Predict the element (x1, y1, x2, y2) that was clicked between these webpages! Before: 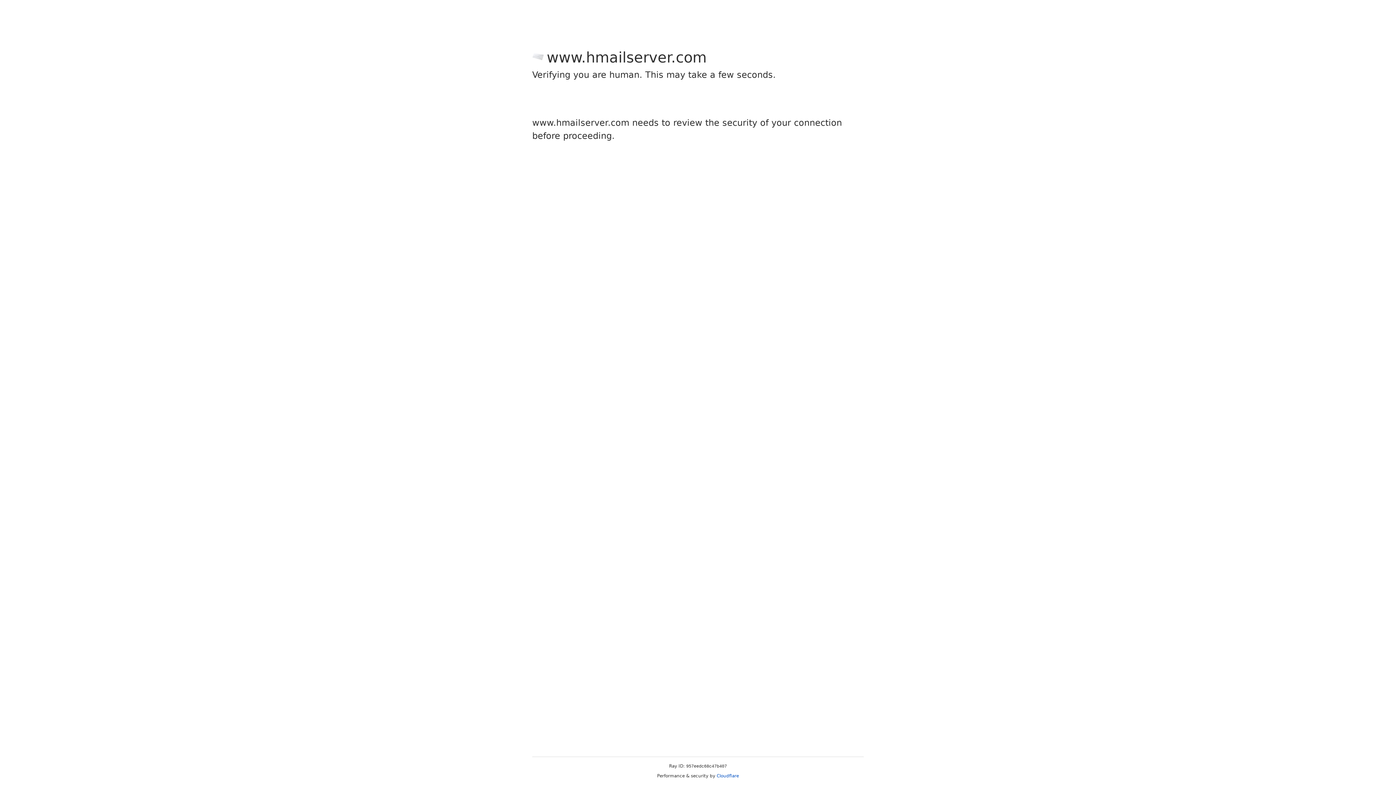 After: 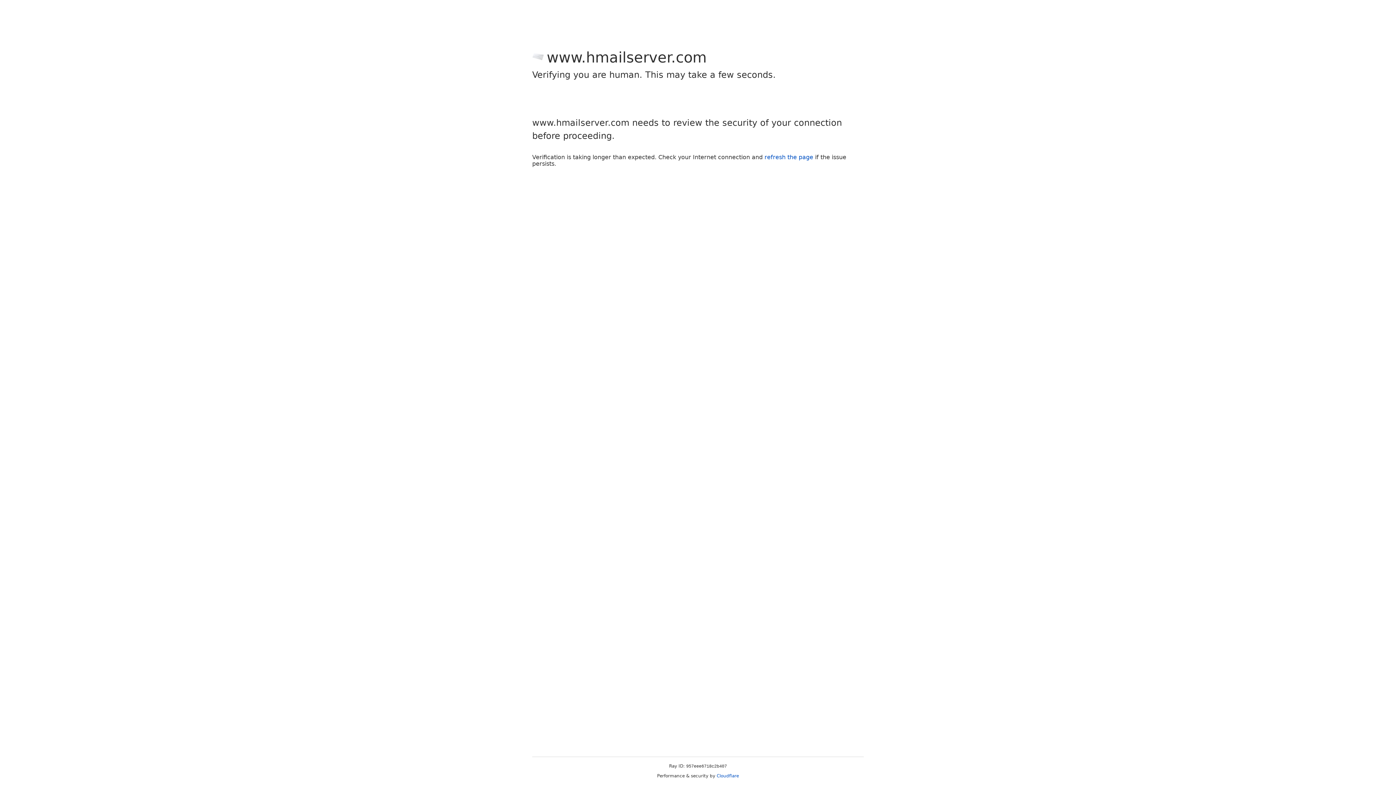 Action: label: Cloudflare bbox: (716, 773, 739, 778)